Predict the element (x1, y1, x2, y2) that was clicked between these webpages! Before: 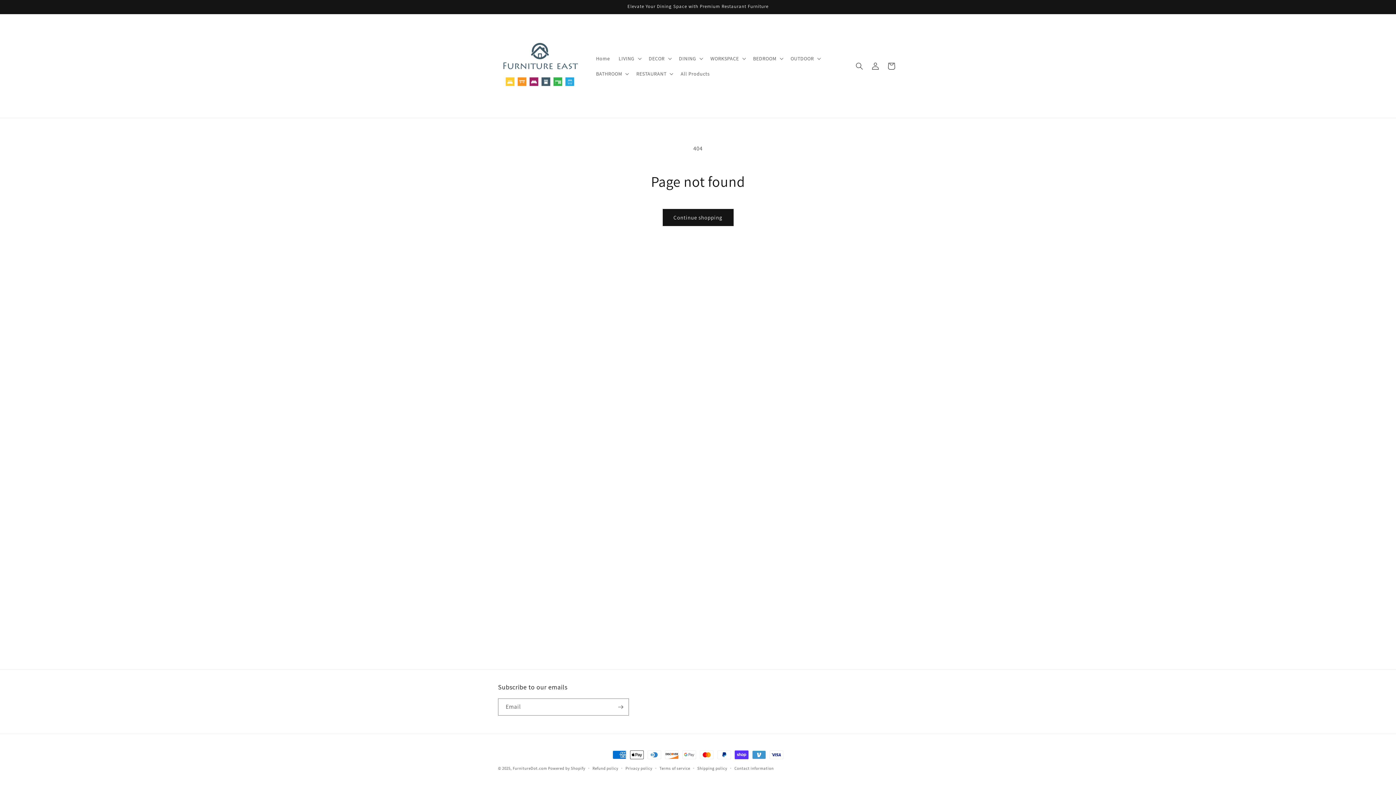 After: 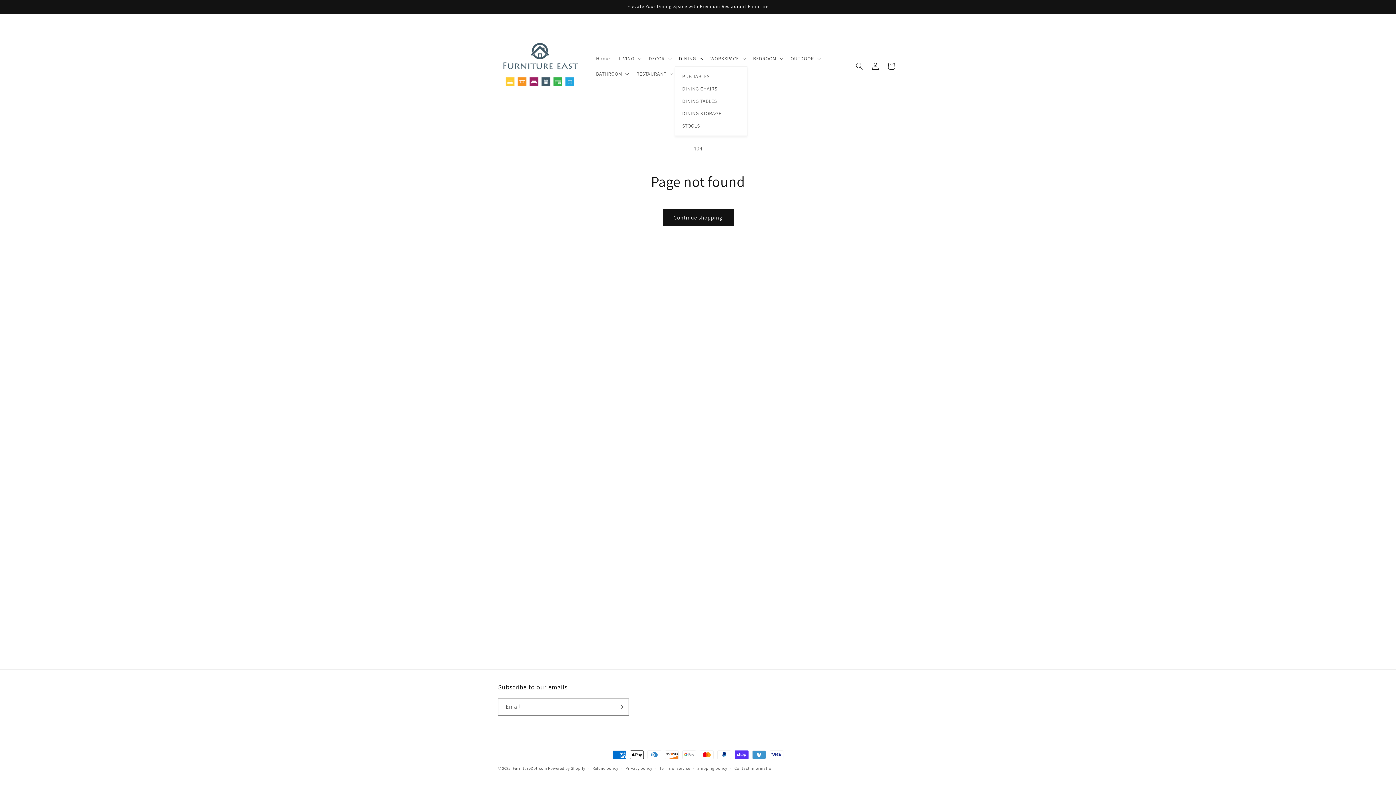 Action: bbox: (674, 50, 706, 66) label: DINING